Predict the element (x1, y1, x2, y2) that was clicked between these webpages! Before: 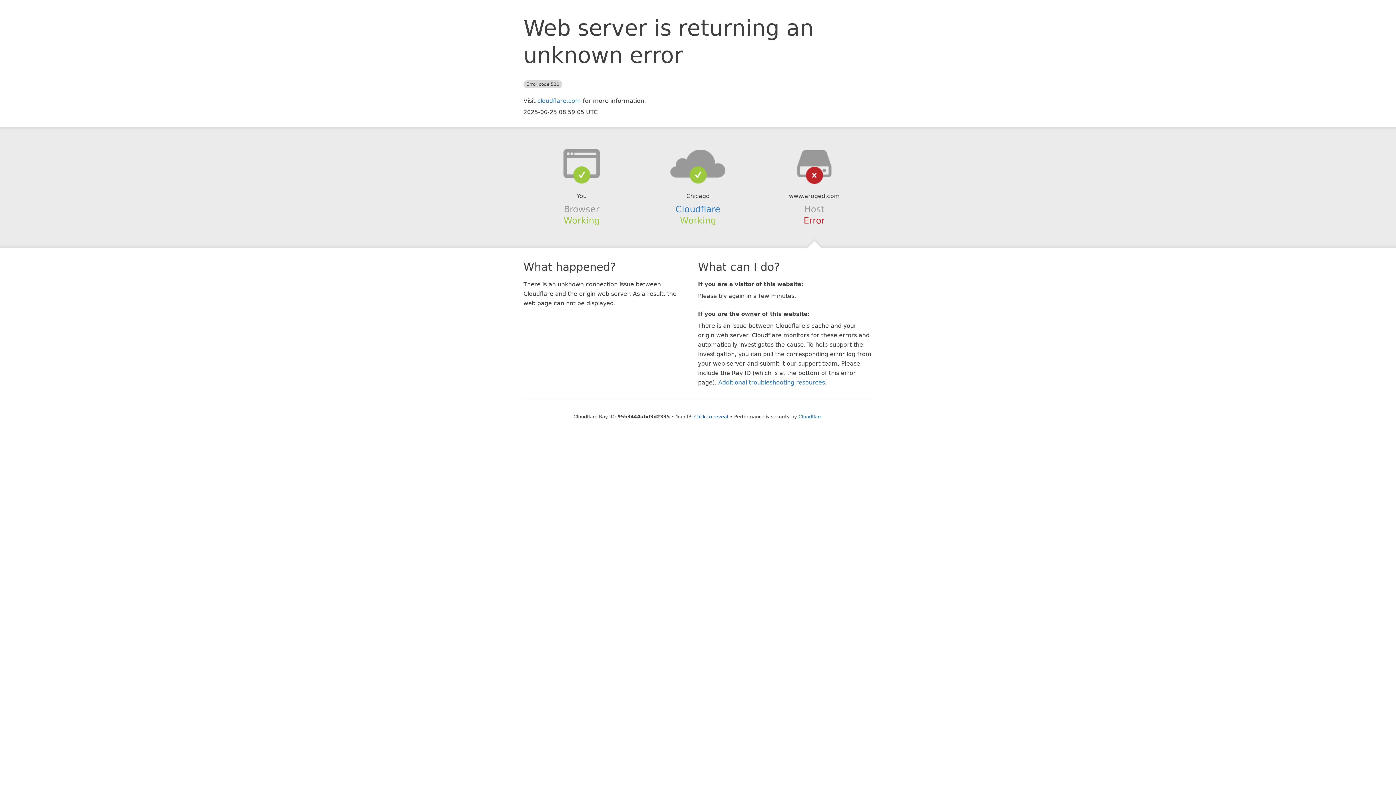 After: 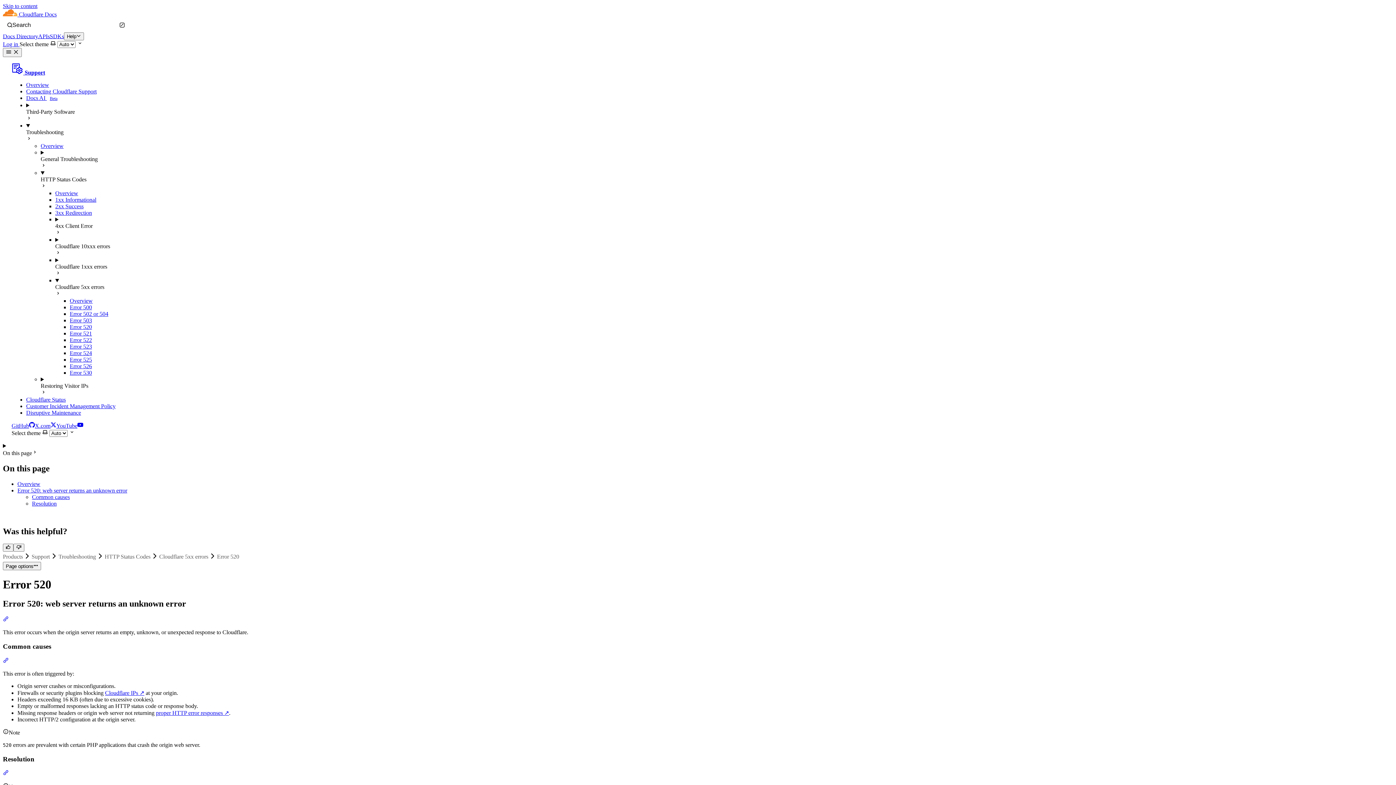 Action: label: Additional troubleshooting resources bbox: (718, 379, 825, 386)